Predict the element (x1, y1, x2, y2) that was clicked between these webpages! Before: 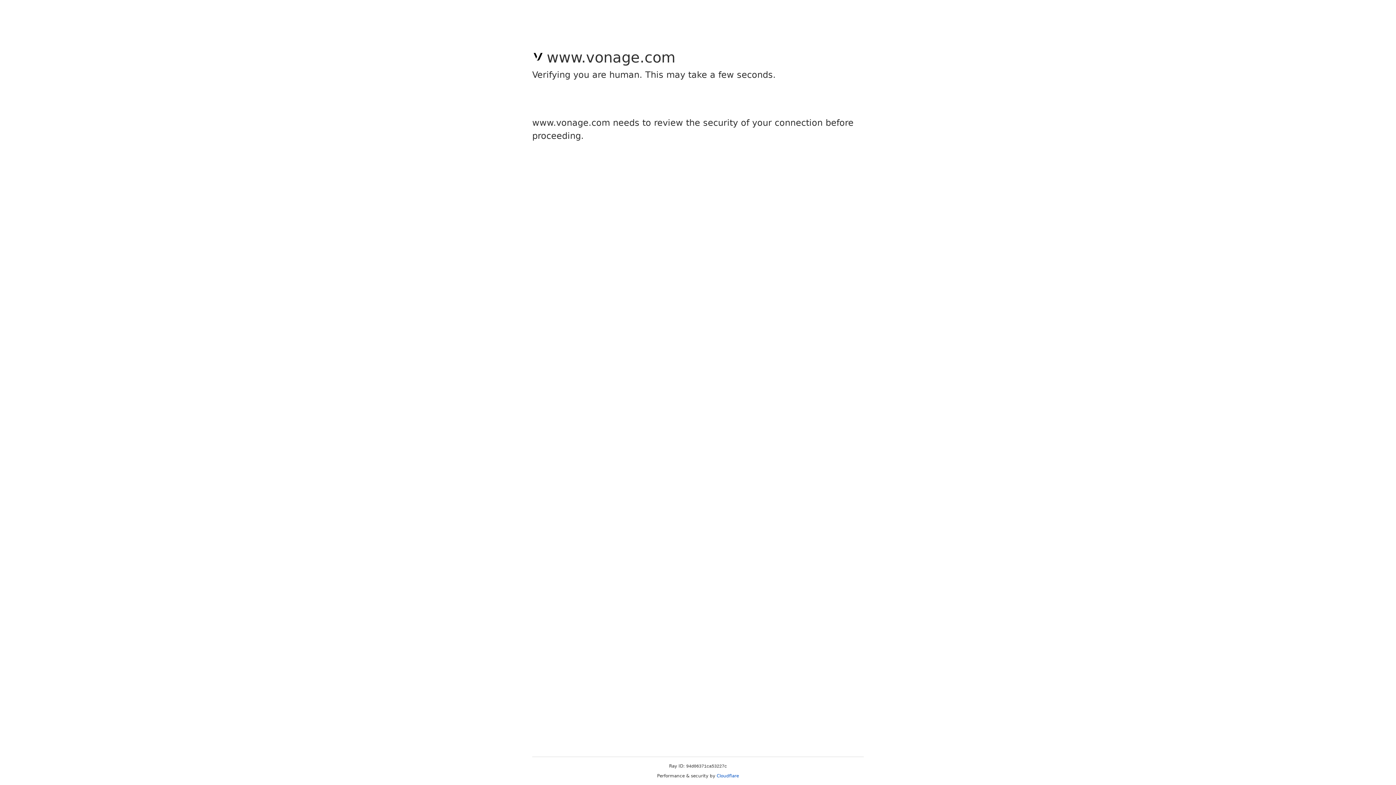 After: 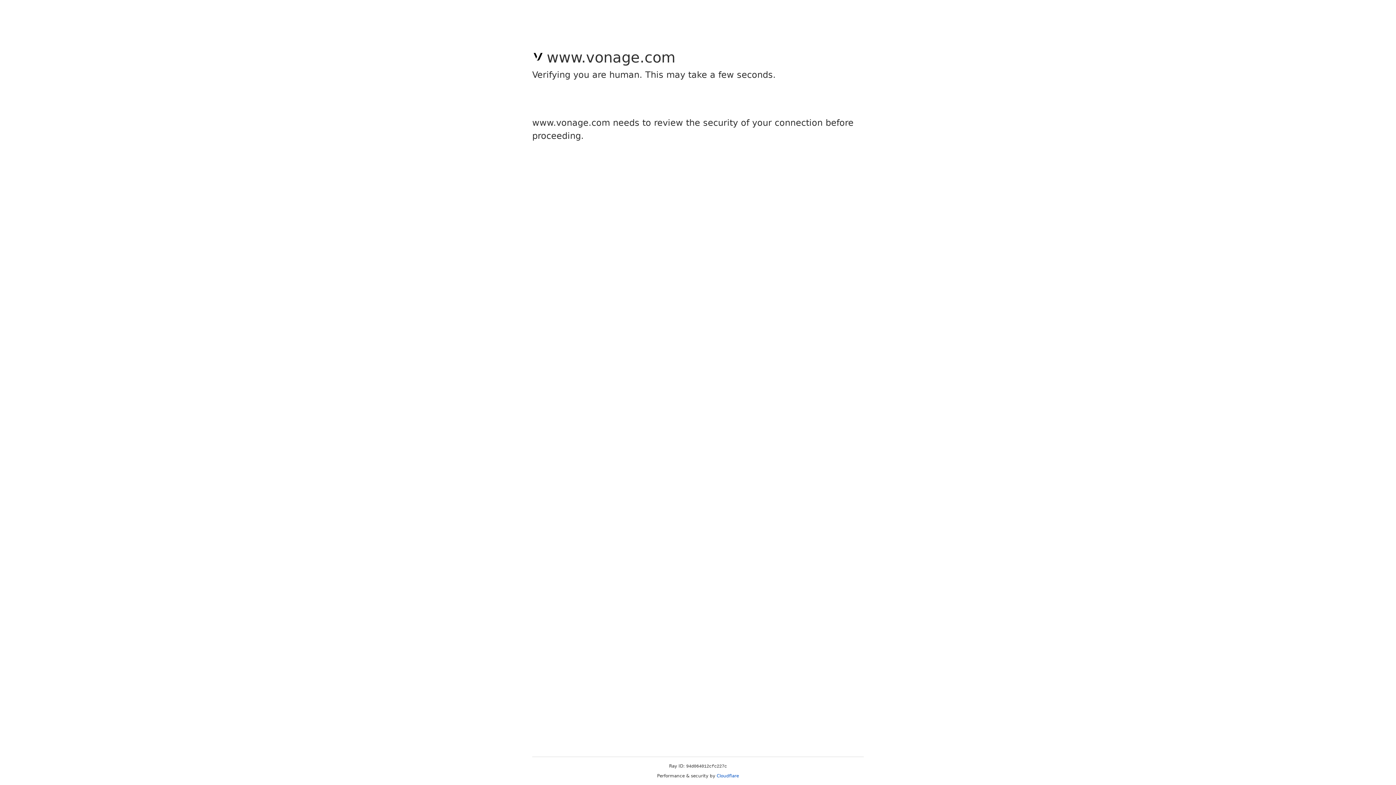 Action: bbox: (716, 773, 739, 778) label: Cloudflare